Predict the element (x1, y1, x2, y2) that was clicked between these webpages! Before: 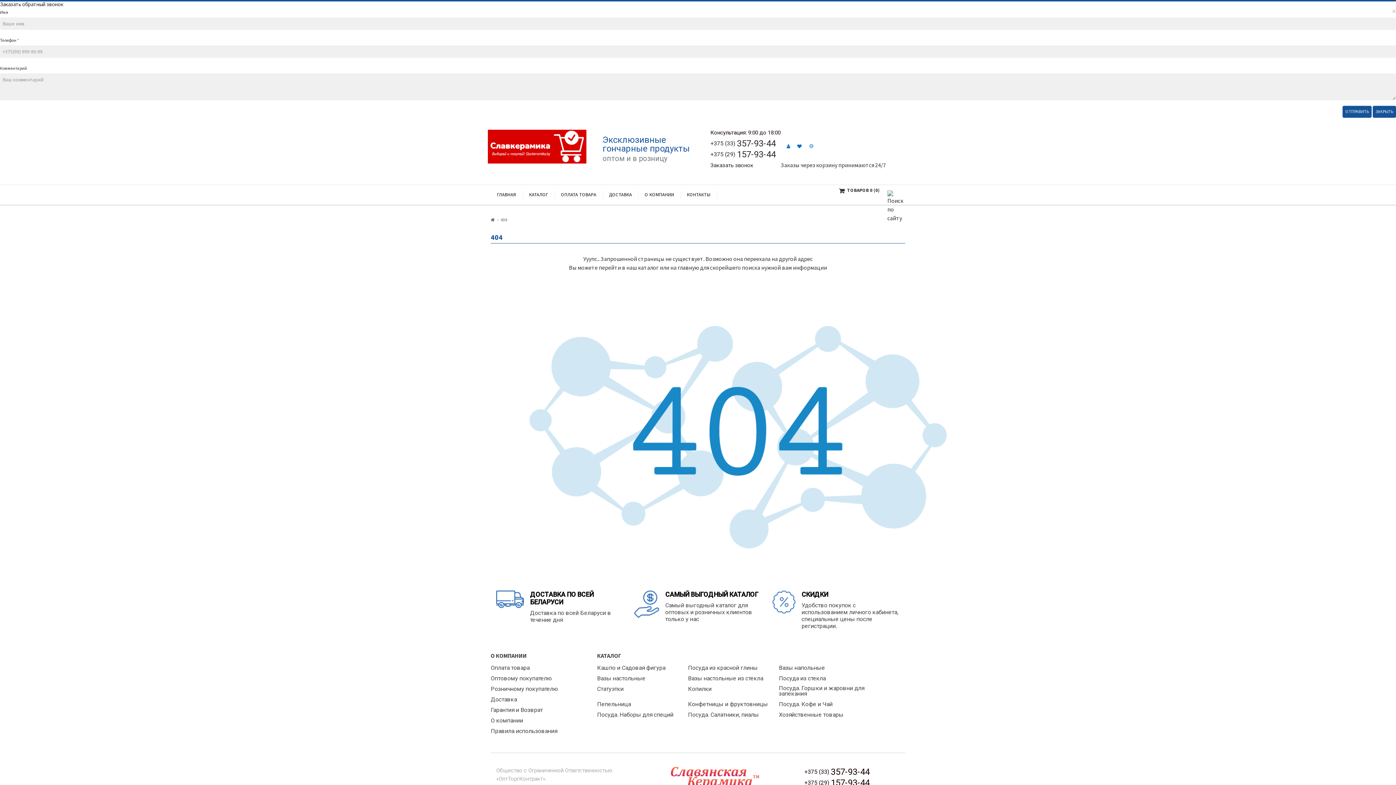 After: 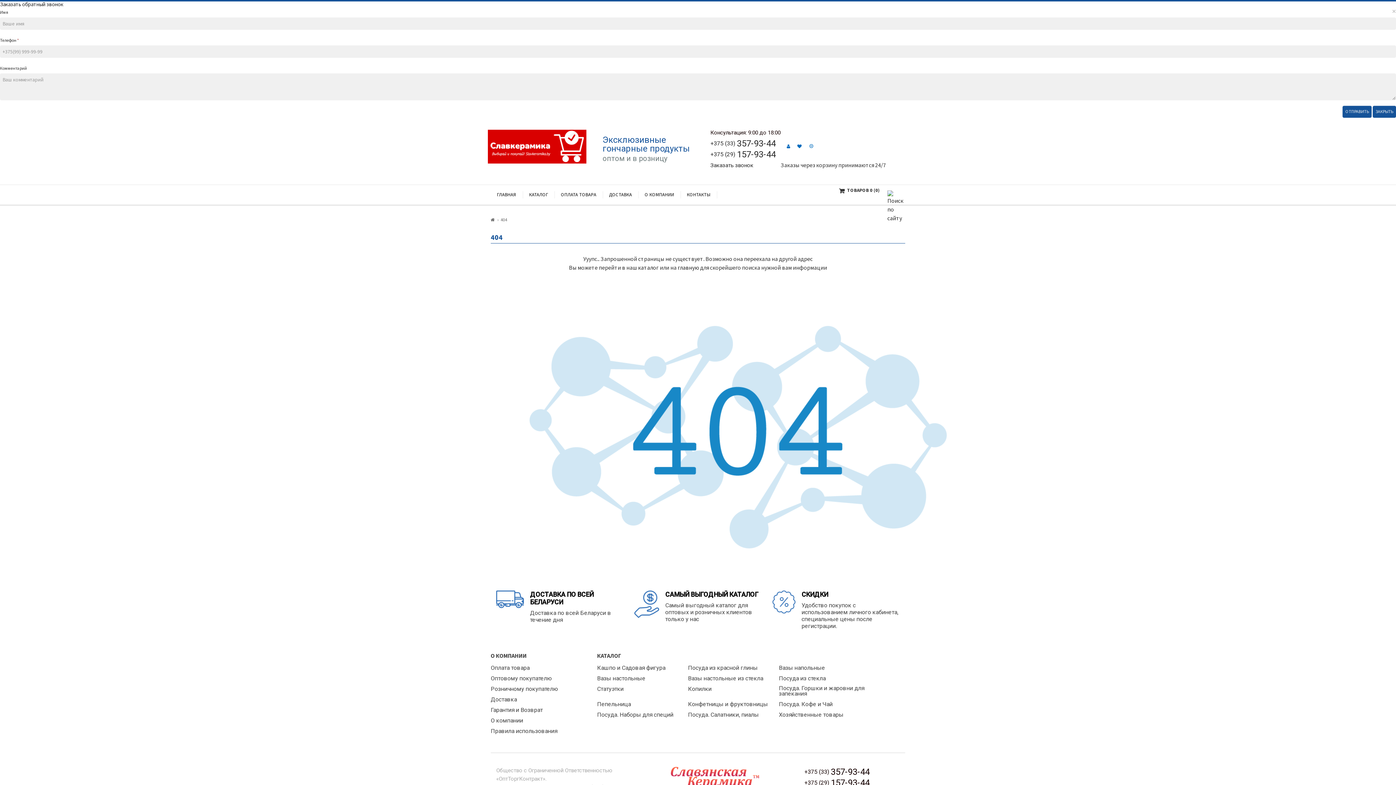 Action: label: Посуда. Наборы для специй bbox: (597, 709, 688, 720)